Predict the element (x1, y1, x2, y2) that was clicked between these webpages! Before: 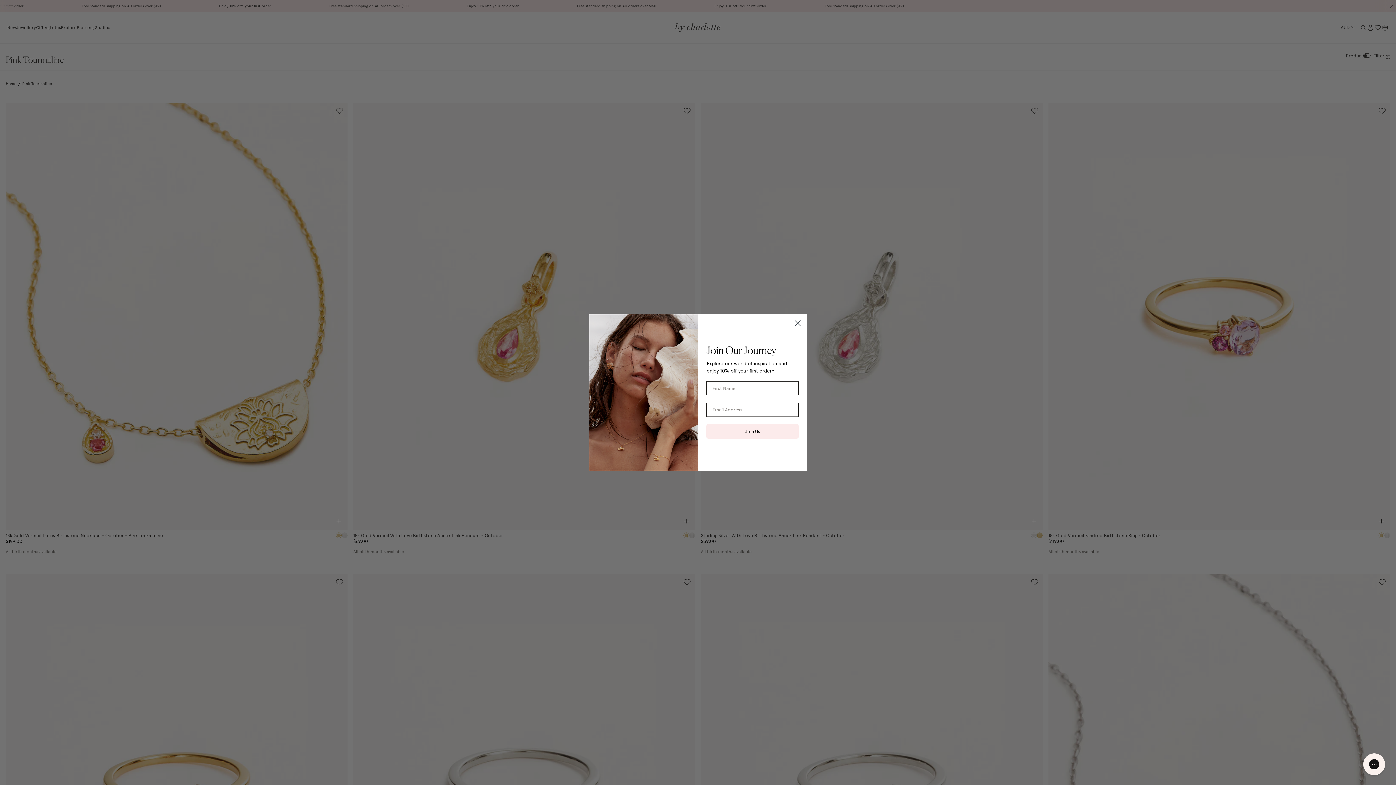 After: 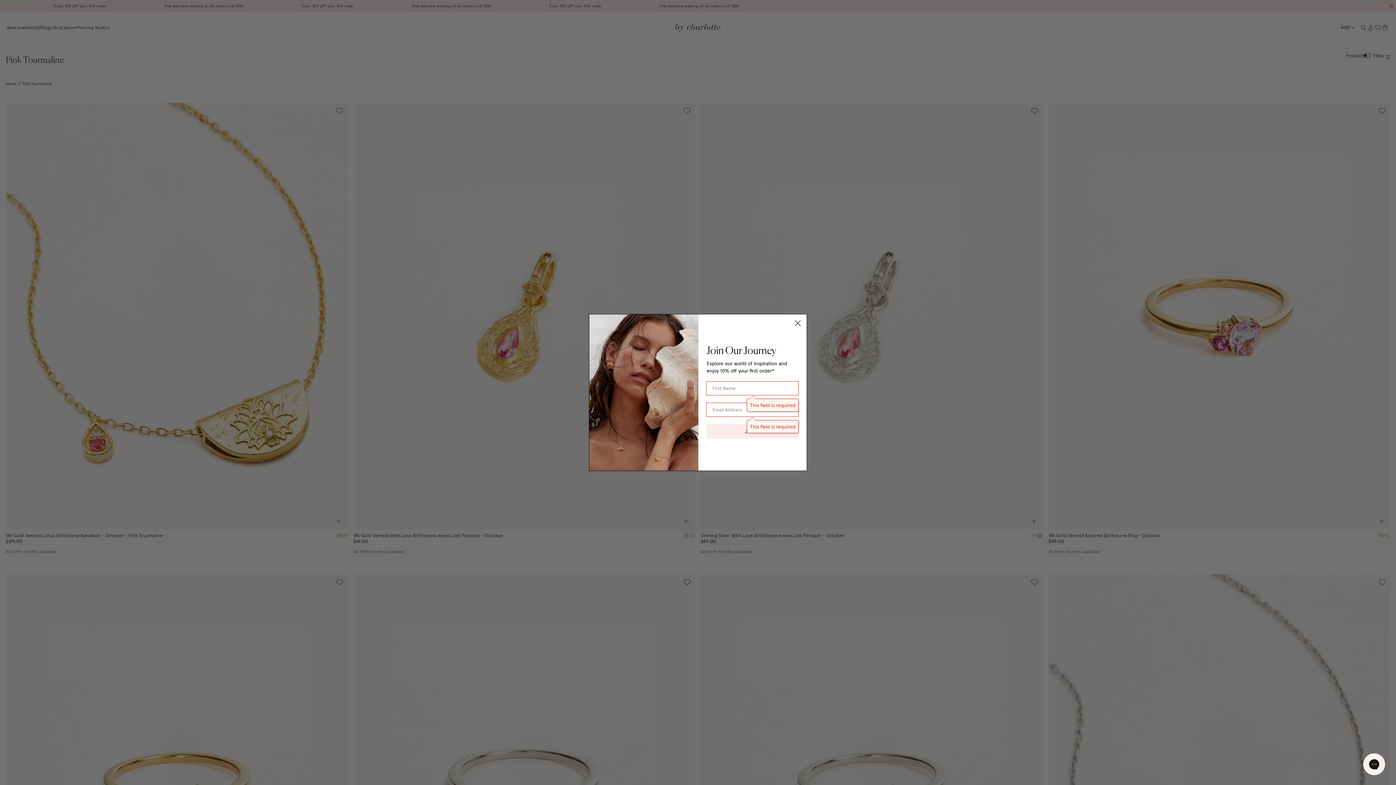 Action: bbox: (706, 424, 798, 438) label: Join Us